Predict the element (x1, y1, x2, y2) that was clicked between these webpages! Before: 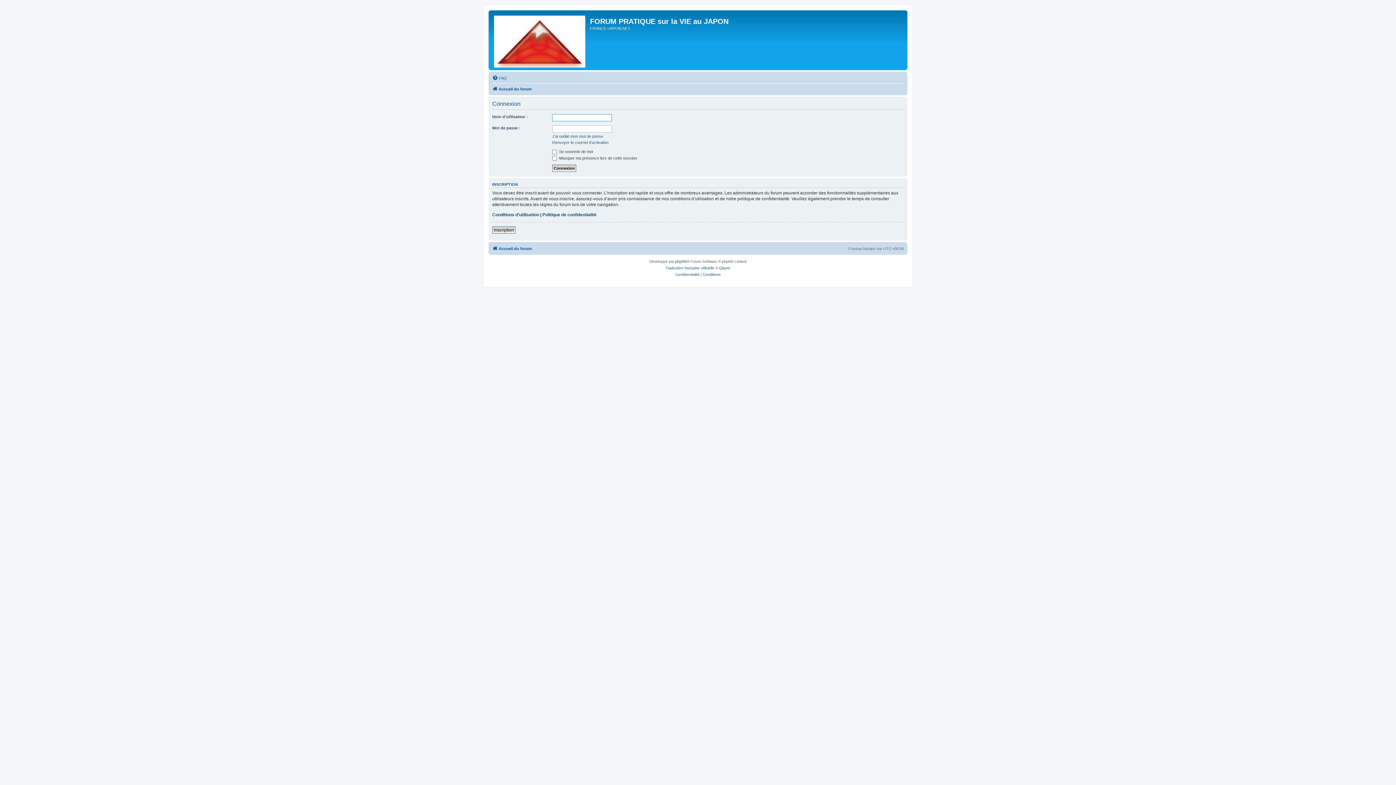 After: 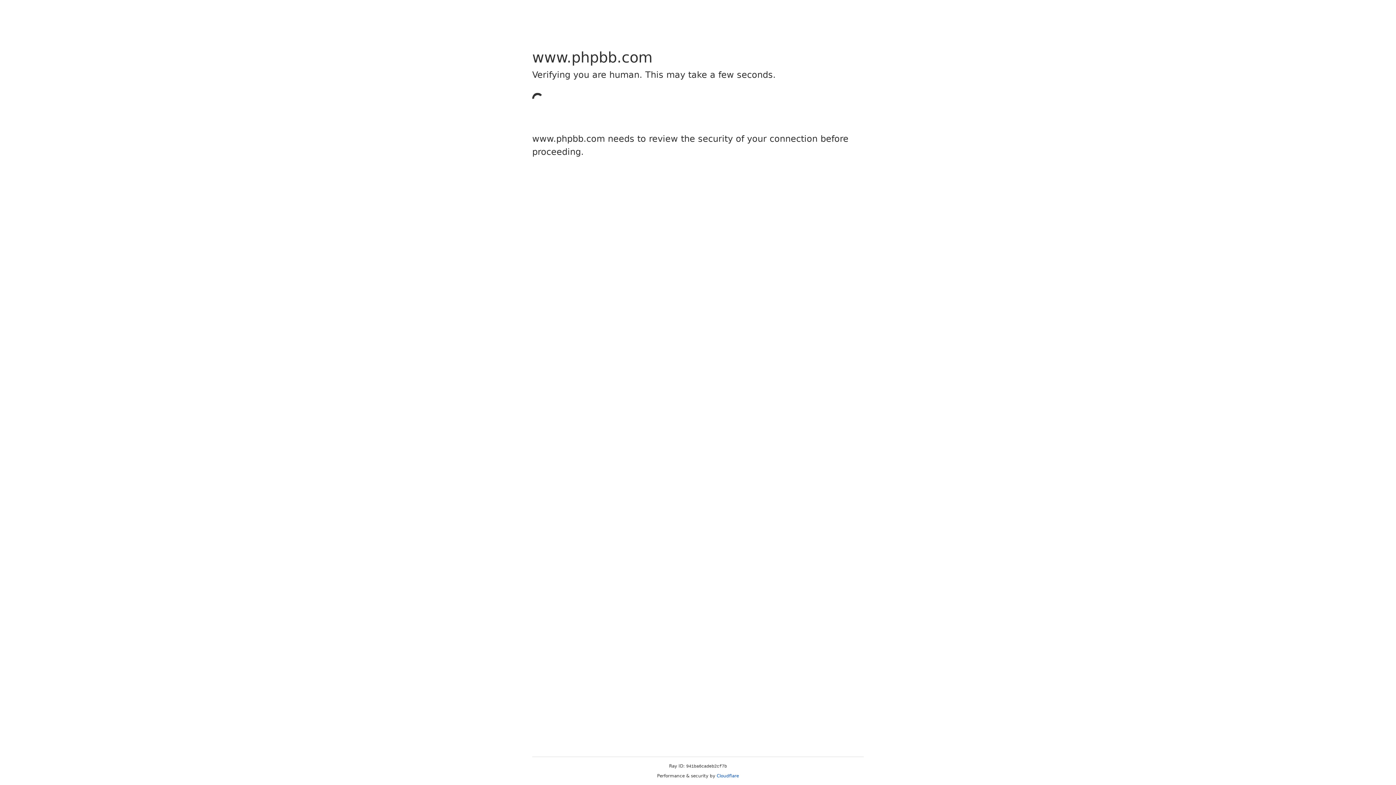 Action: bbox: (675, 258, 687, 264) label: phpBB